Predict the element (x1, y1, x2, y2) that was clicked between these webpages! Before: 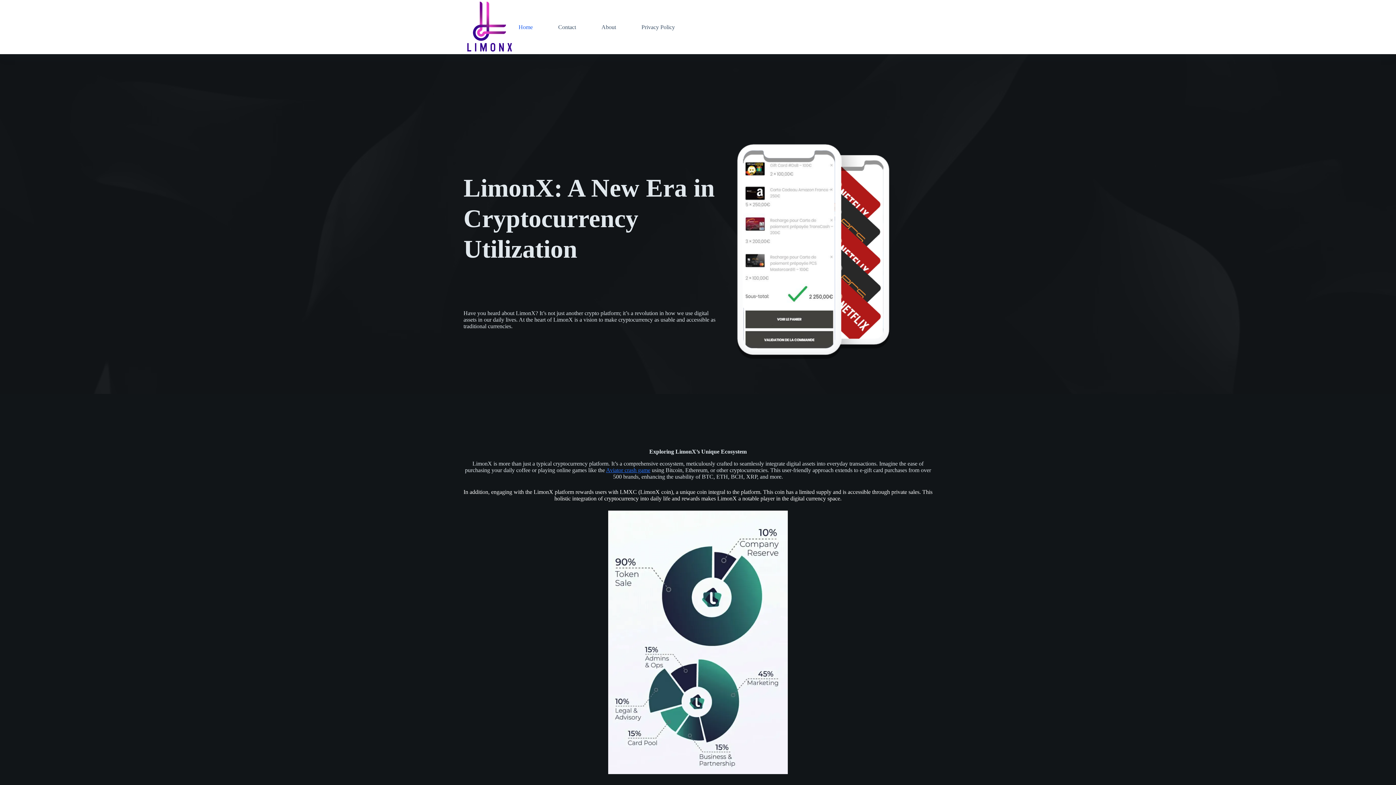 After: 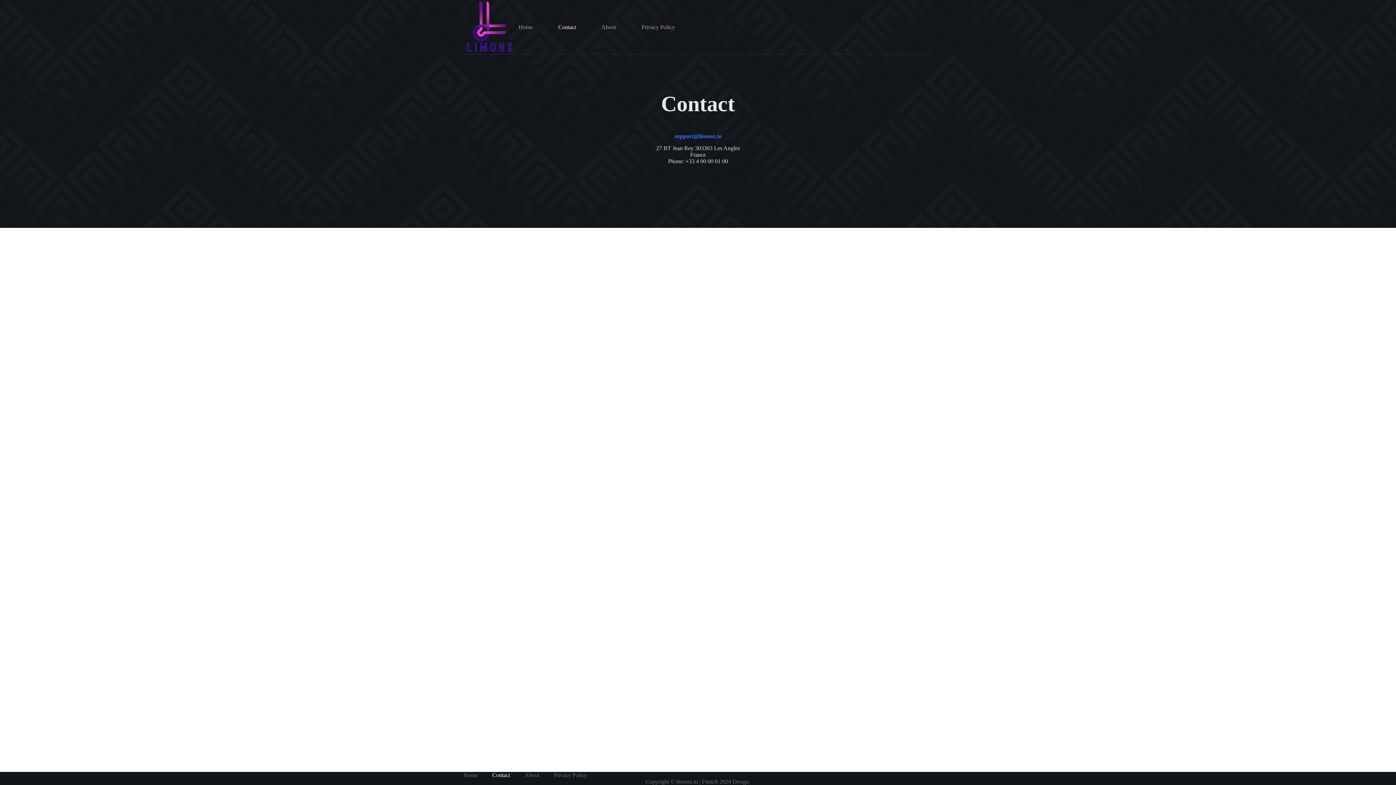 Action: bbox: (545, 23, 588, 30) label: Contact